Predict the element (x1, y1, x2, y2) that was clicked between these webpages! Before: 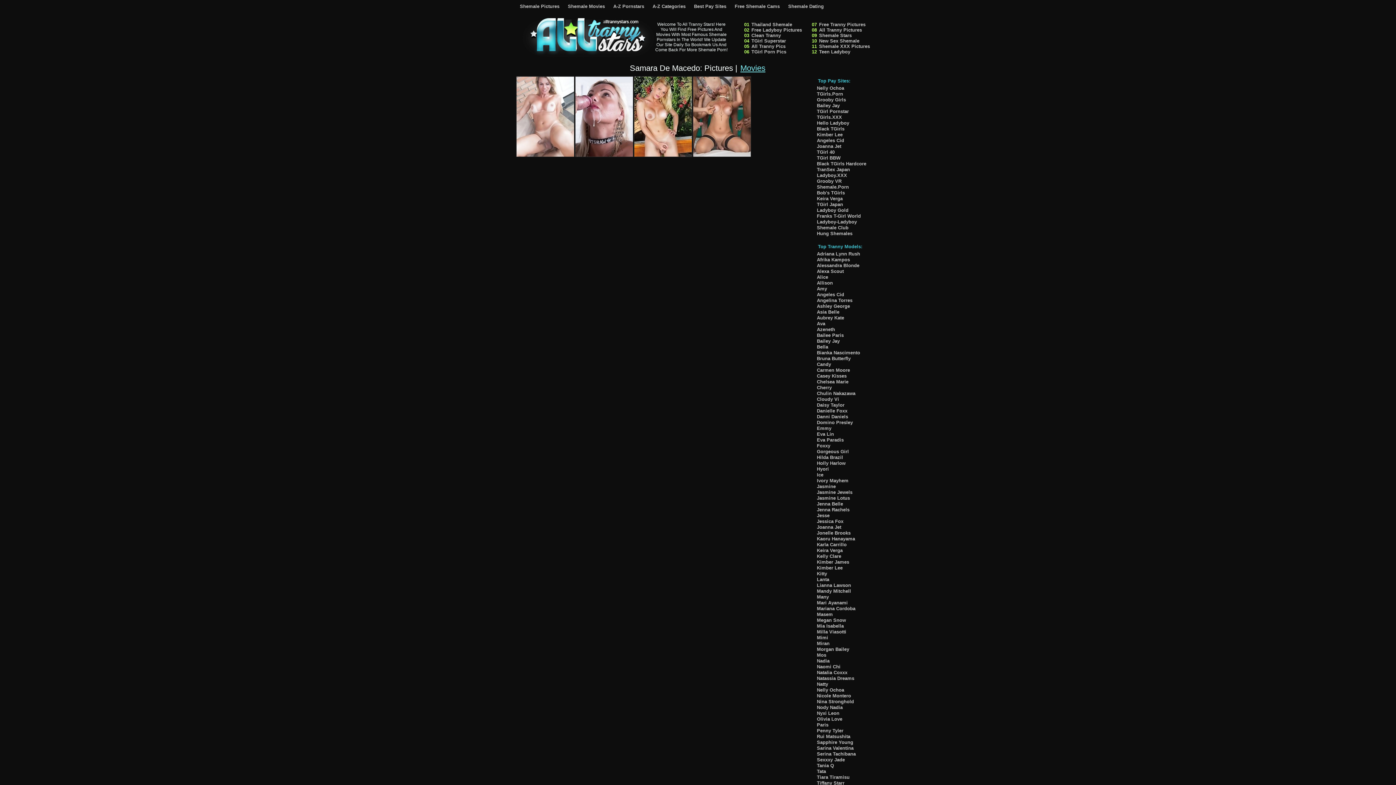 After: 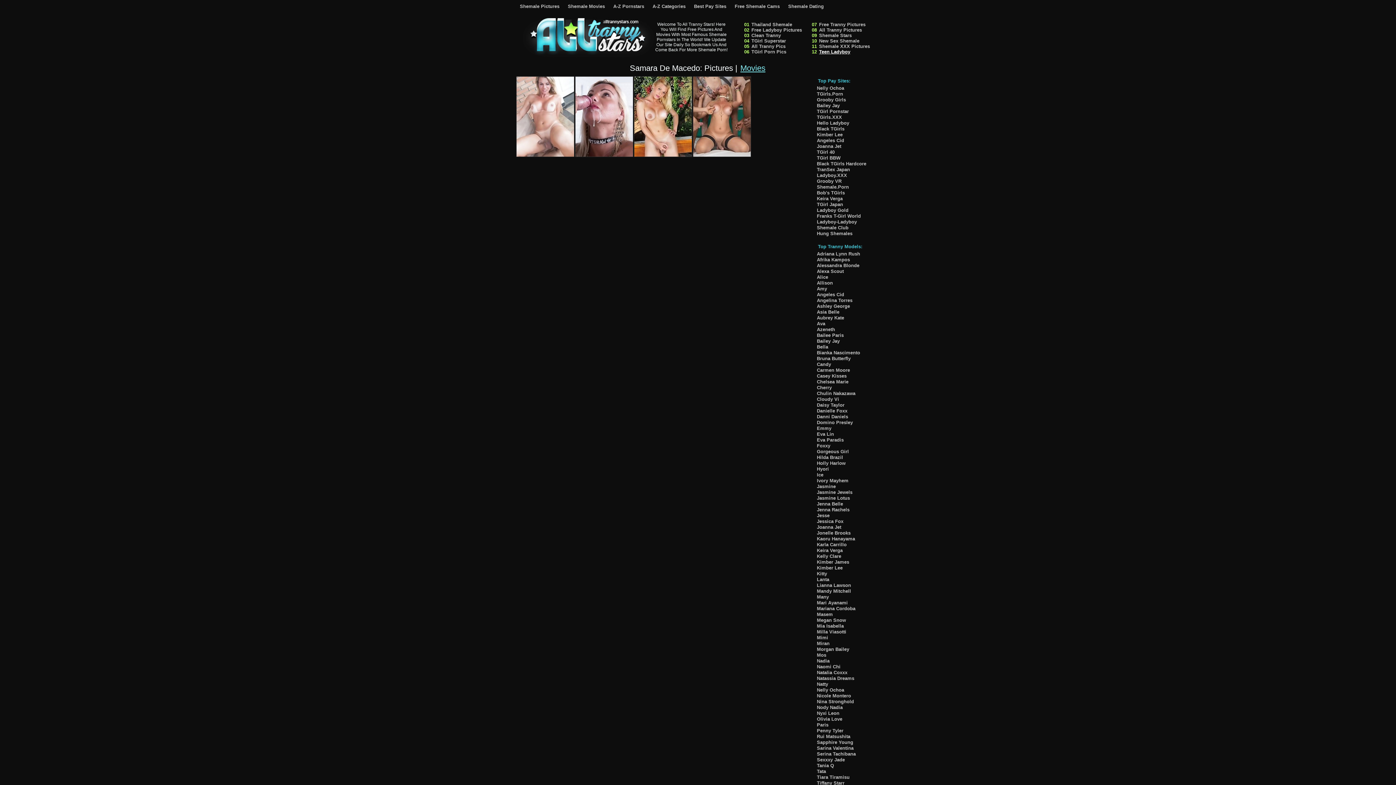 Action: bbox: (818, 49, 851, 54) label: Teen Ladyboy